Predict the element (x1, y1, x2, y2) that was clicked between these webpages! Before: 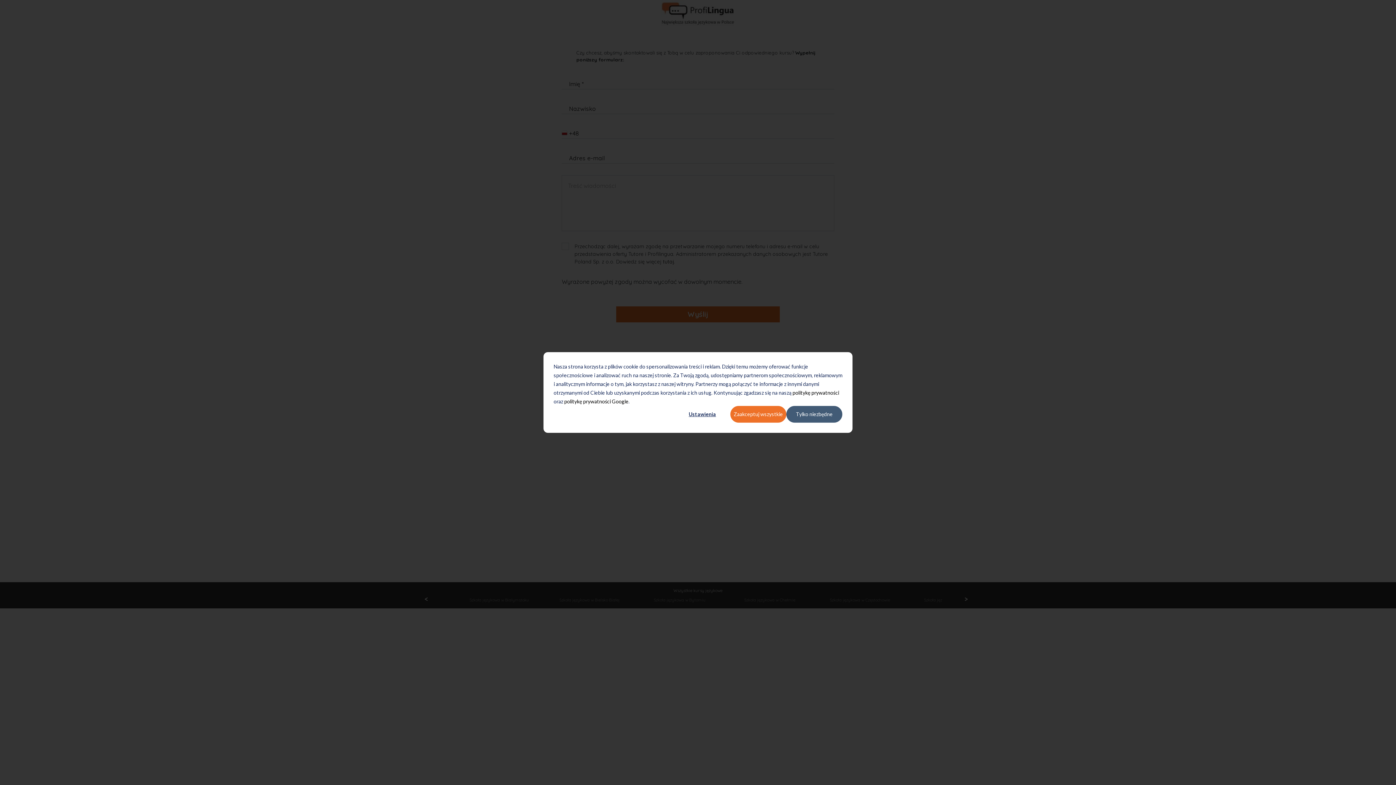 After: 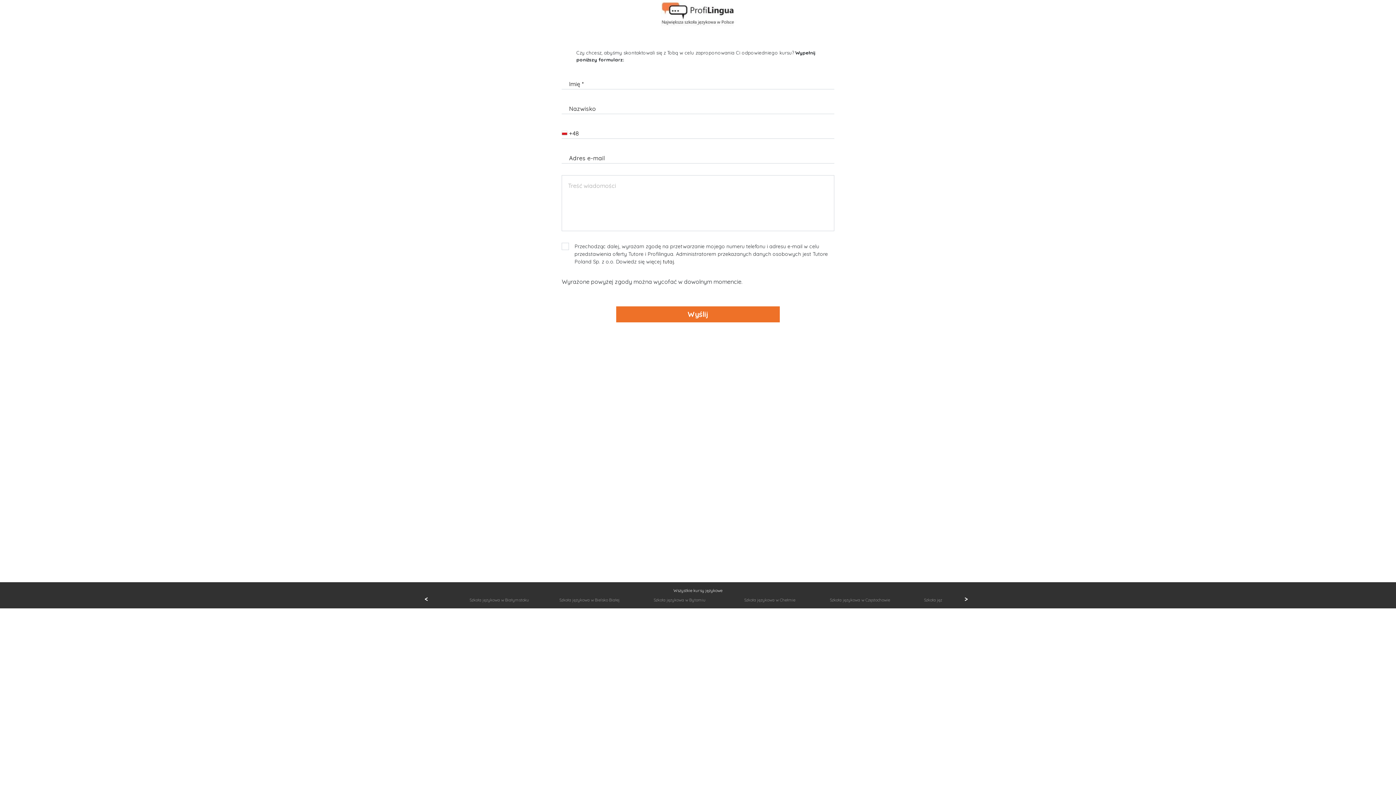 Action: label: Tylko niezbędne bbox: (786, 406, 842, 422)